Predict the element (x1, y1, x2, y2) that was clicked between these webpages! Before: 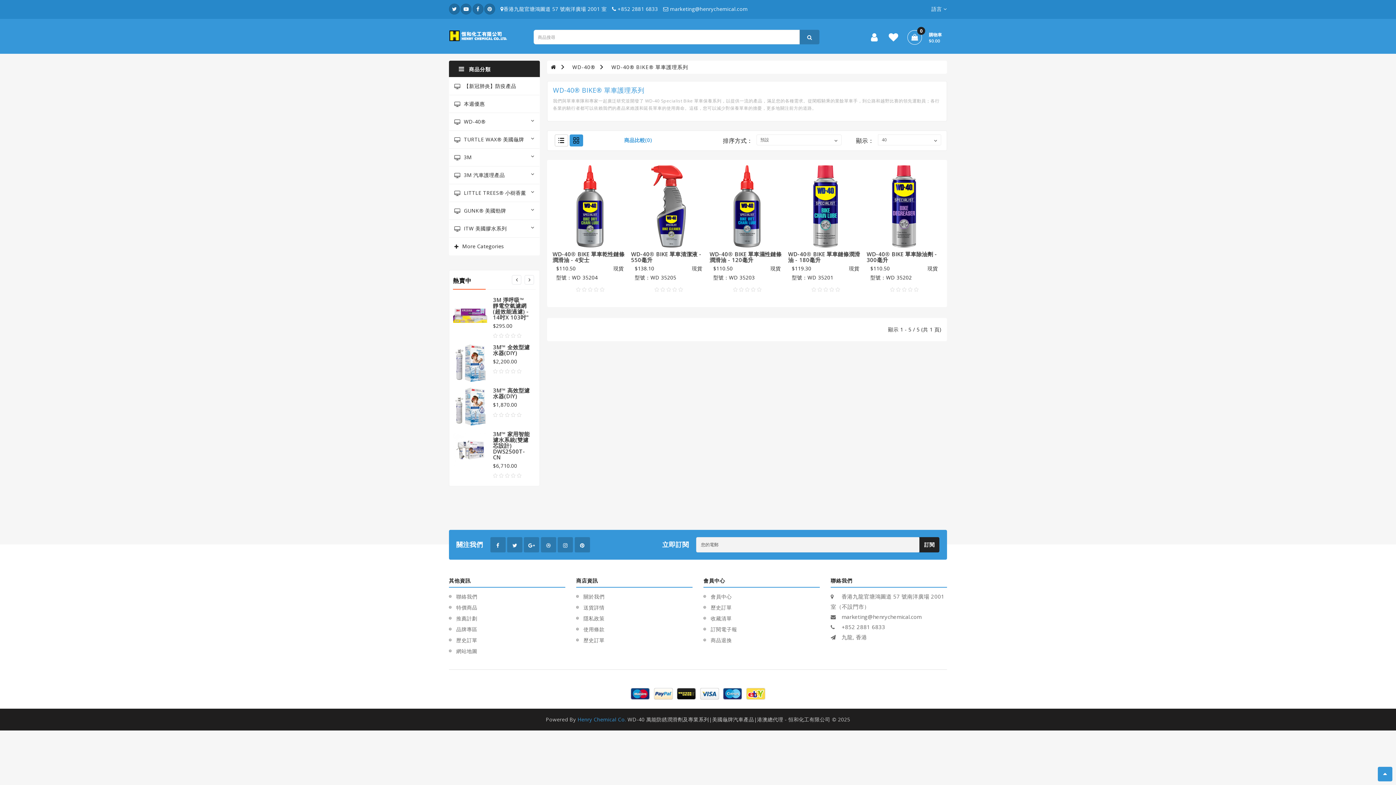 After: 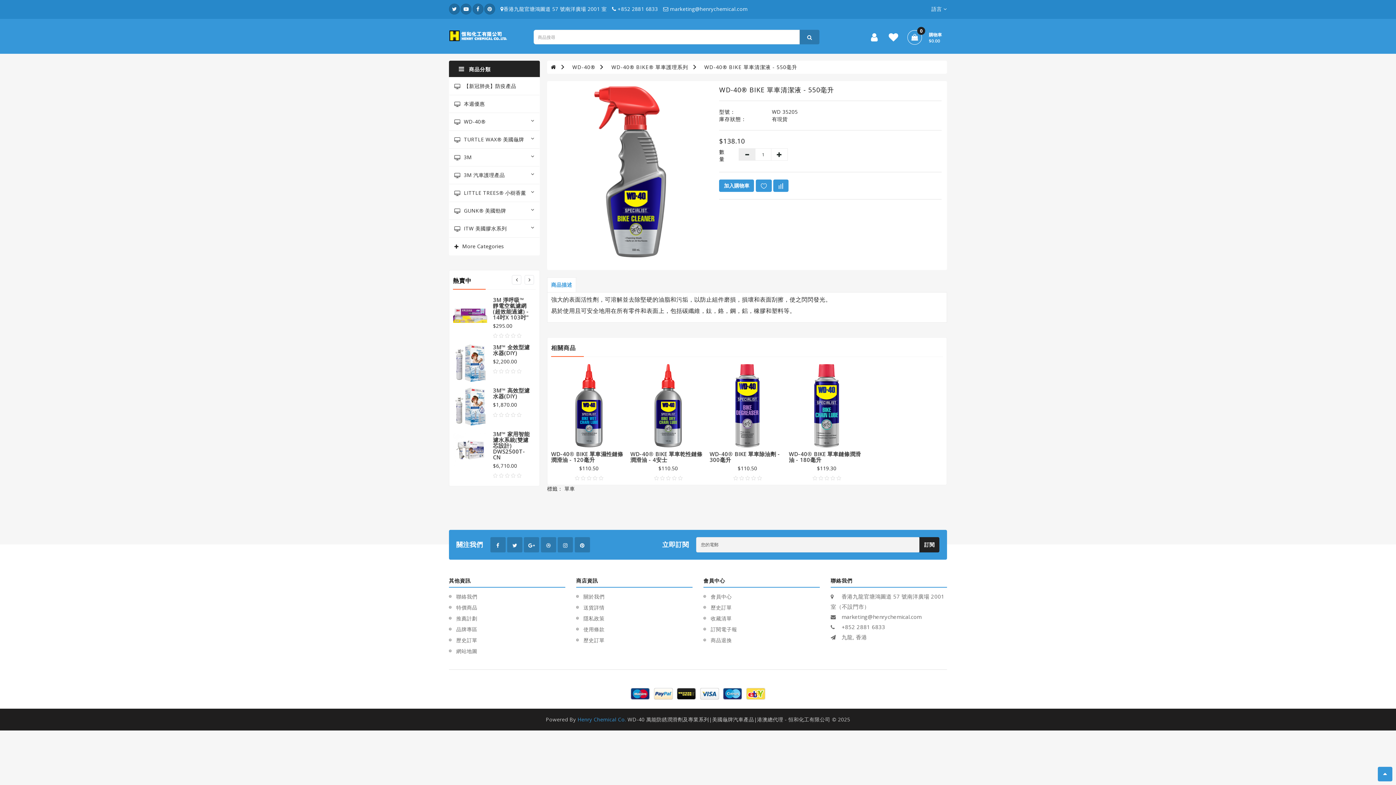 Action: bbox: (631, 165, 706, 247)